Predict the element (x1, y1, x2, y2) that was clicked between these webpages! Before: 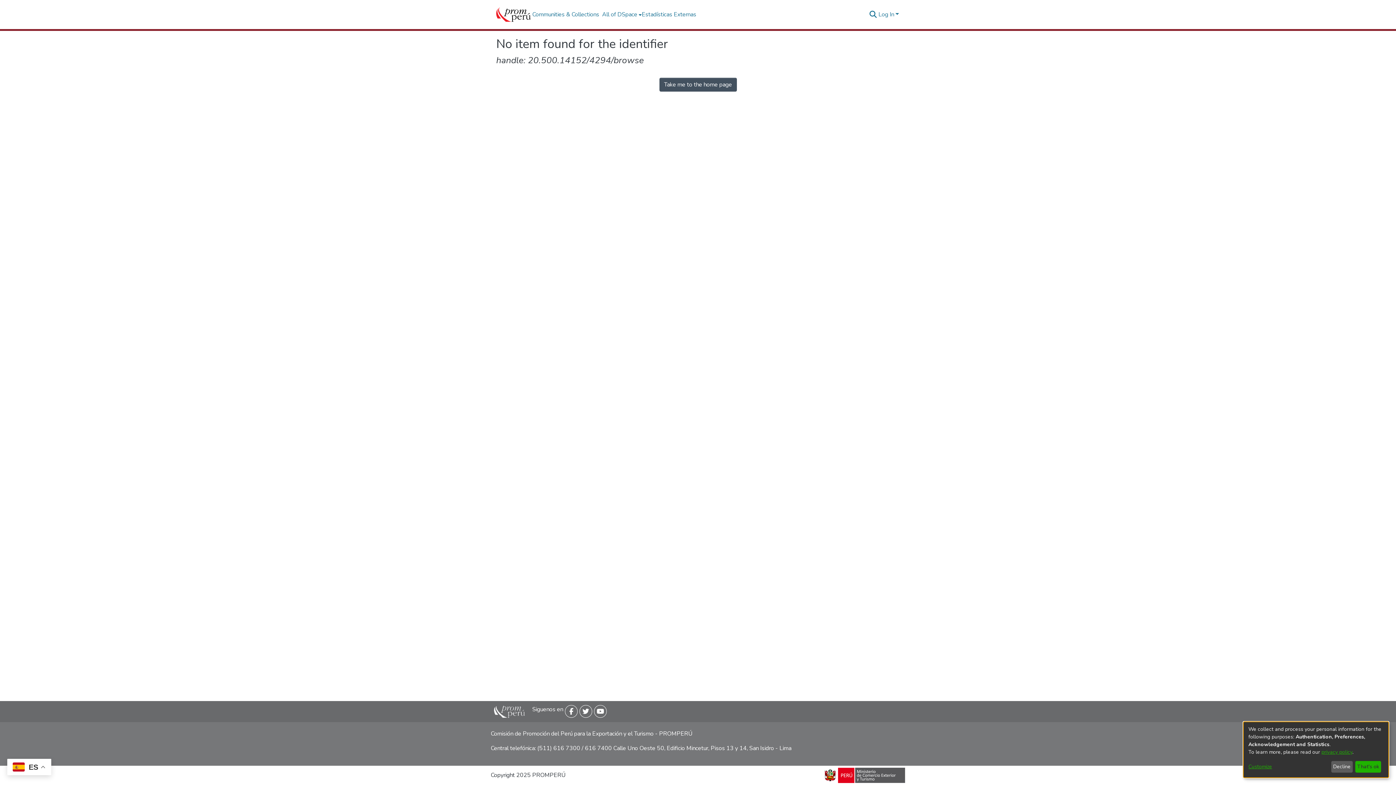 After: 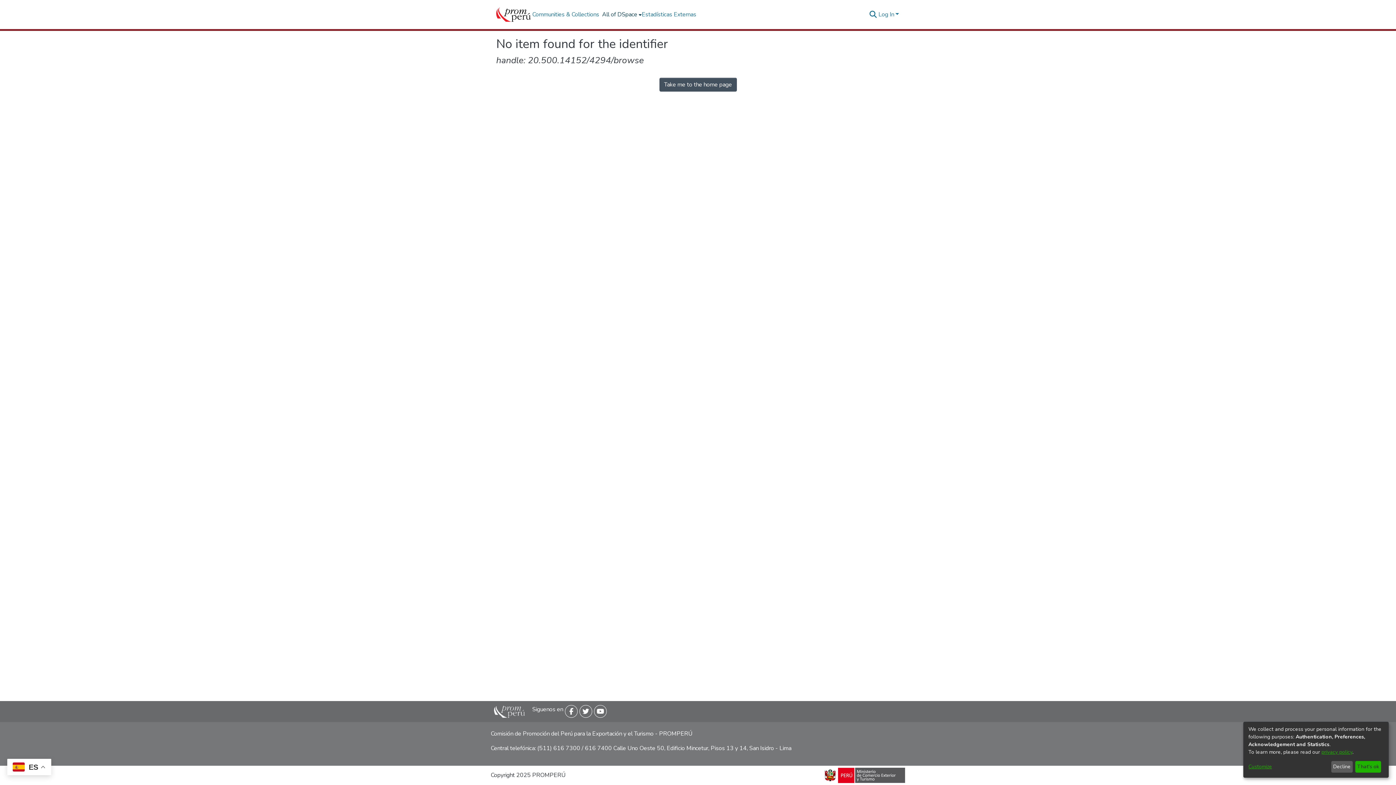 Action: label: All of DSpace bbox: (600, 10, 641, 18)